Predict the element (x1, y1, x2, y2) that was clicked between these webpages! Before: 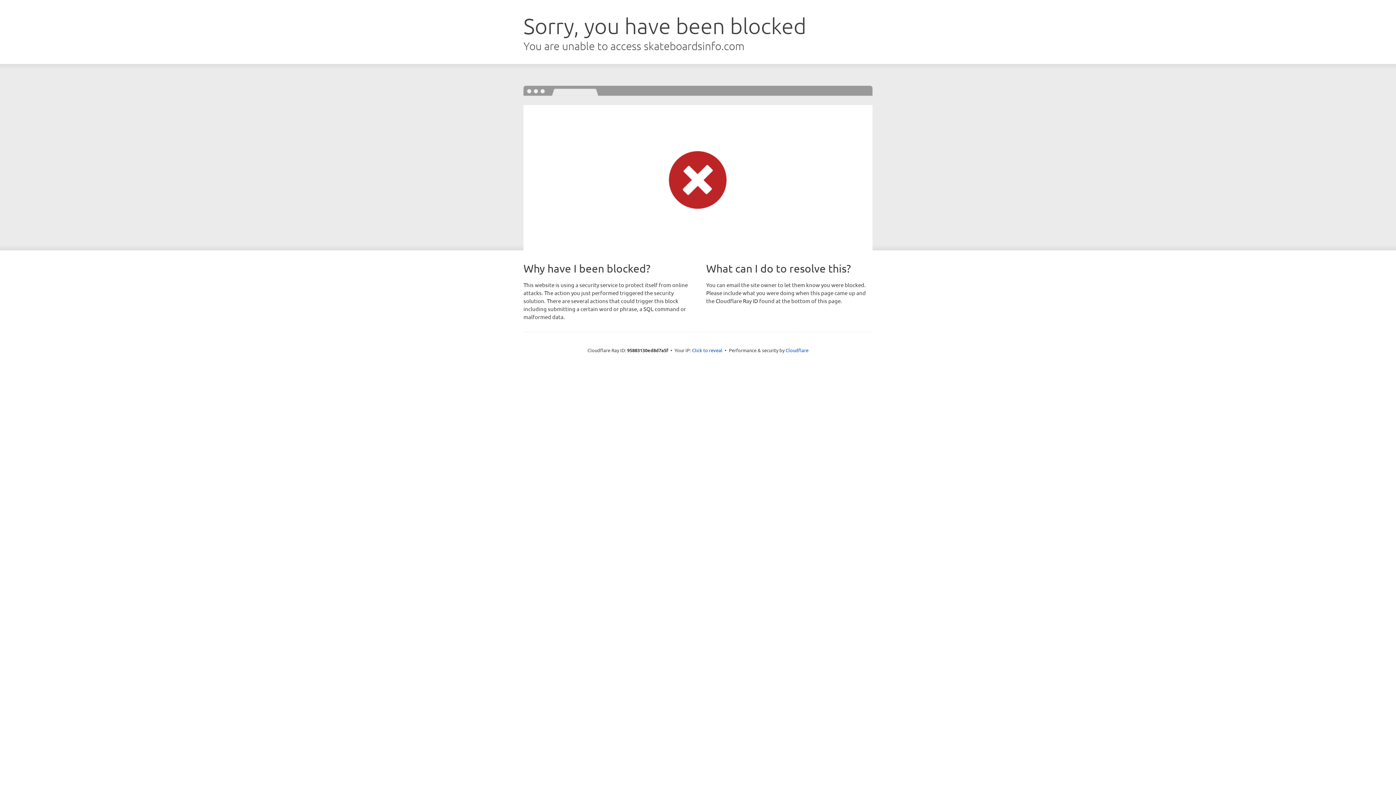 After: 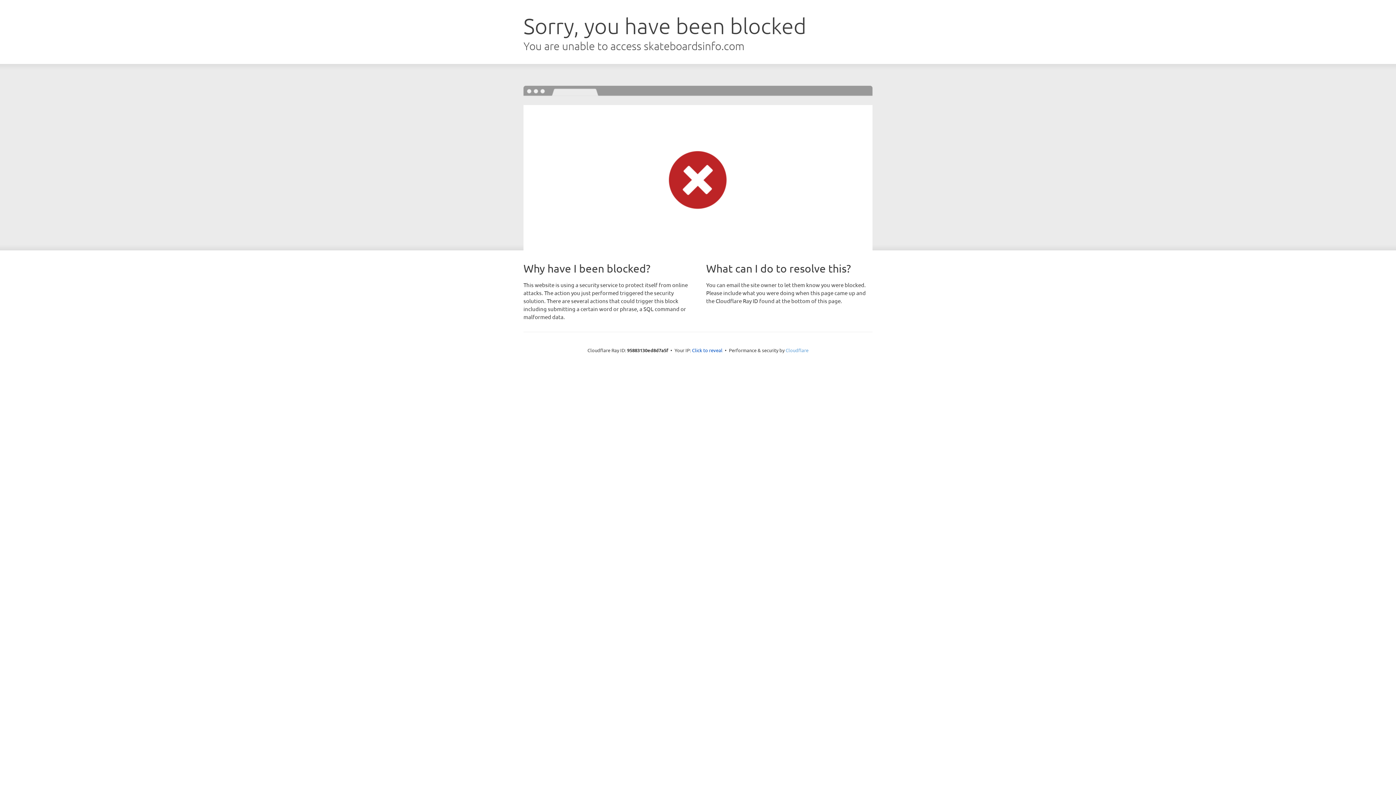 Action: label: Cloudflare bbox: (785, 347, 808, 353)